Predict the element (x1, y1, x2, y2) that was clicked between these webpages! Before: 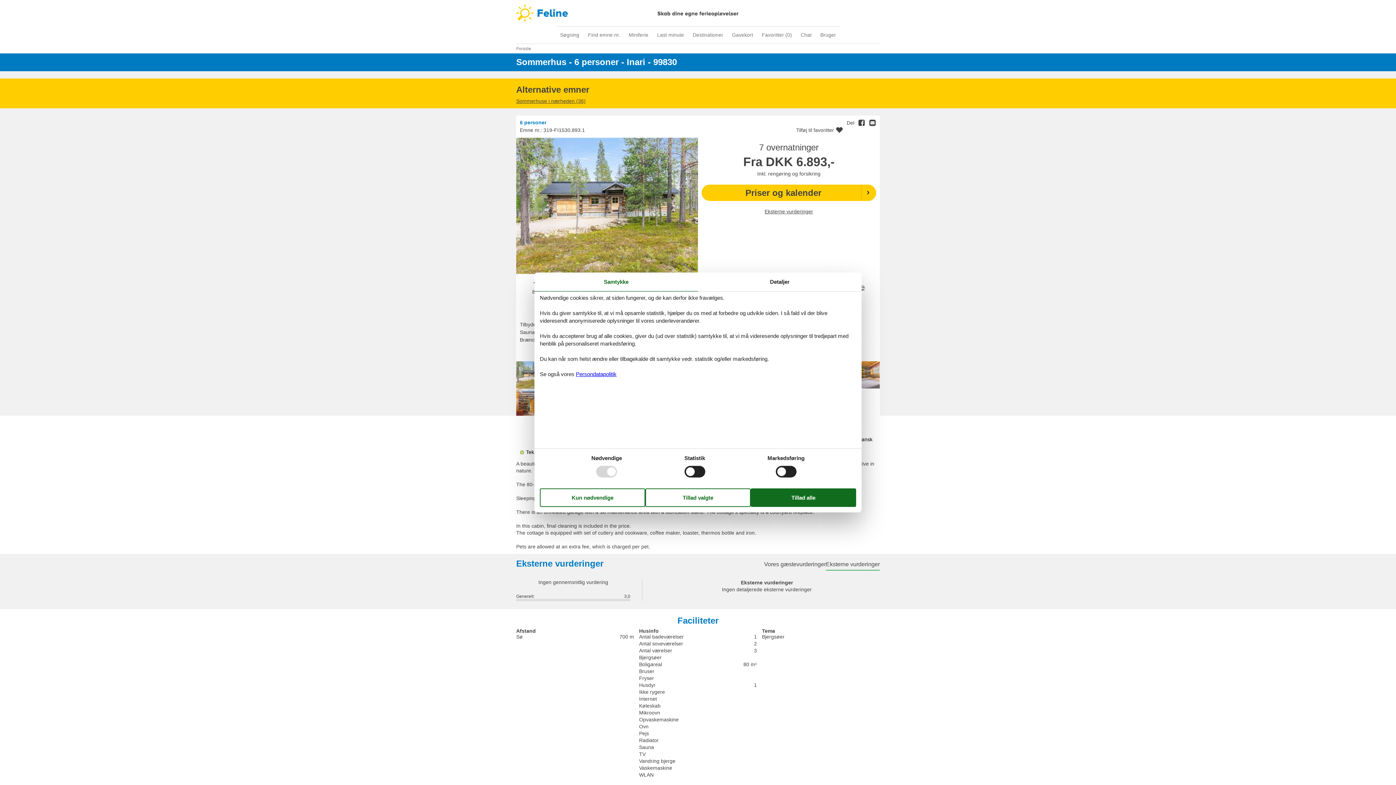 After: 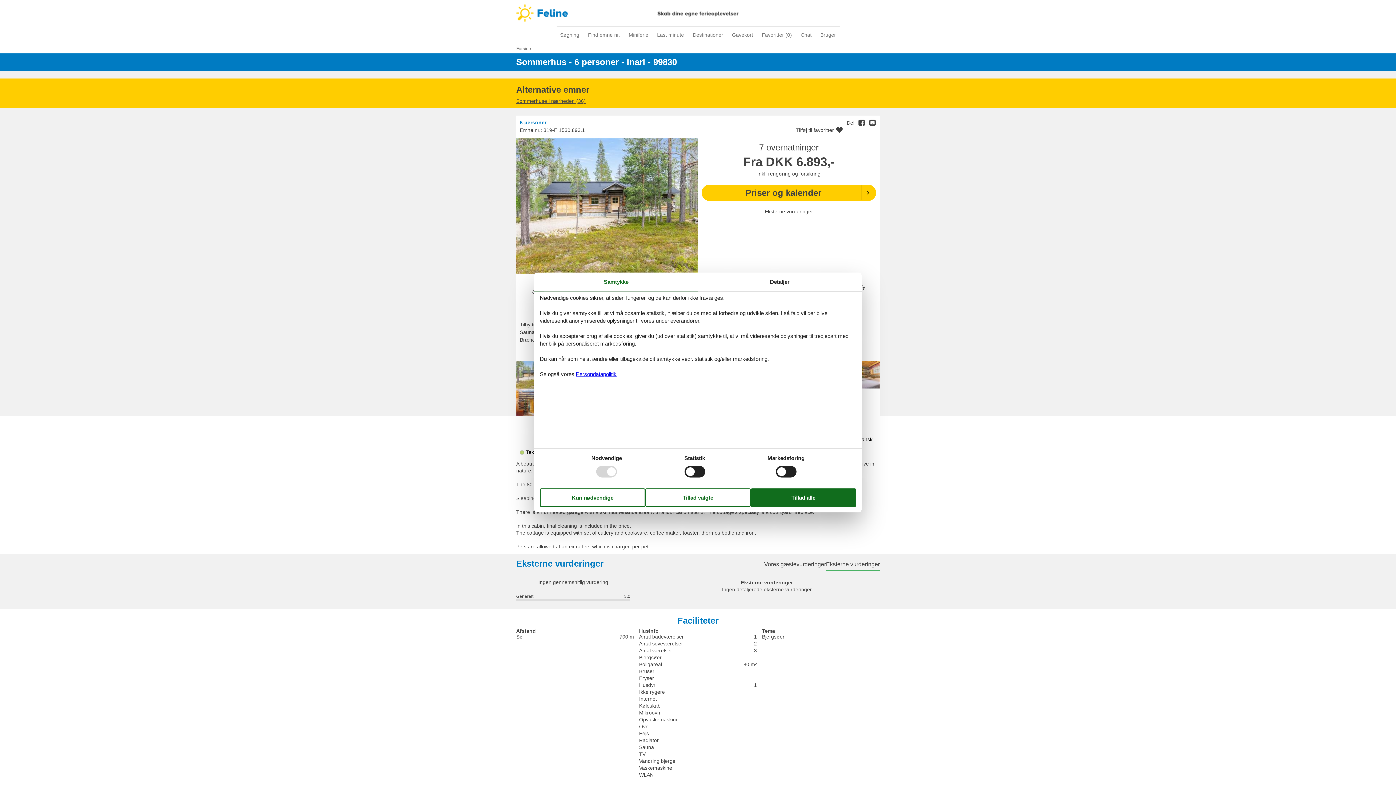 Action: label: Tilføj til favoritter bbox: (796, 126, 843, 134)